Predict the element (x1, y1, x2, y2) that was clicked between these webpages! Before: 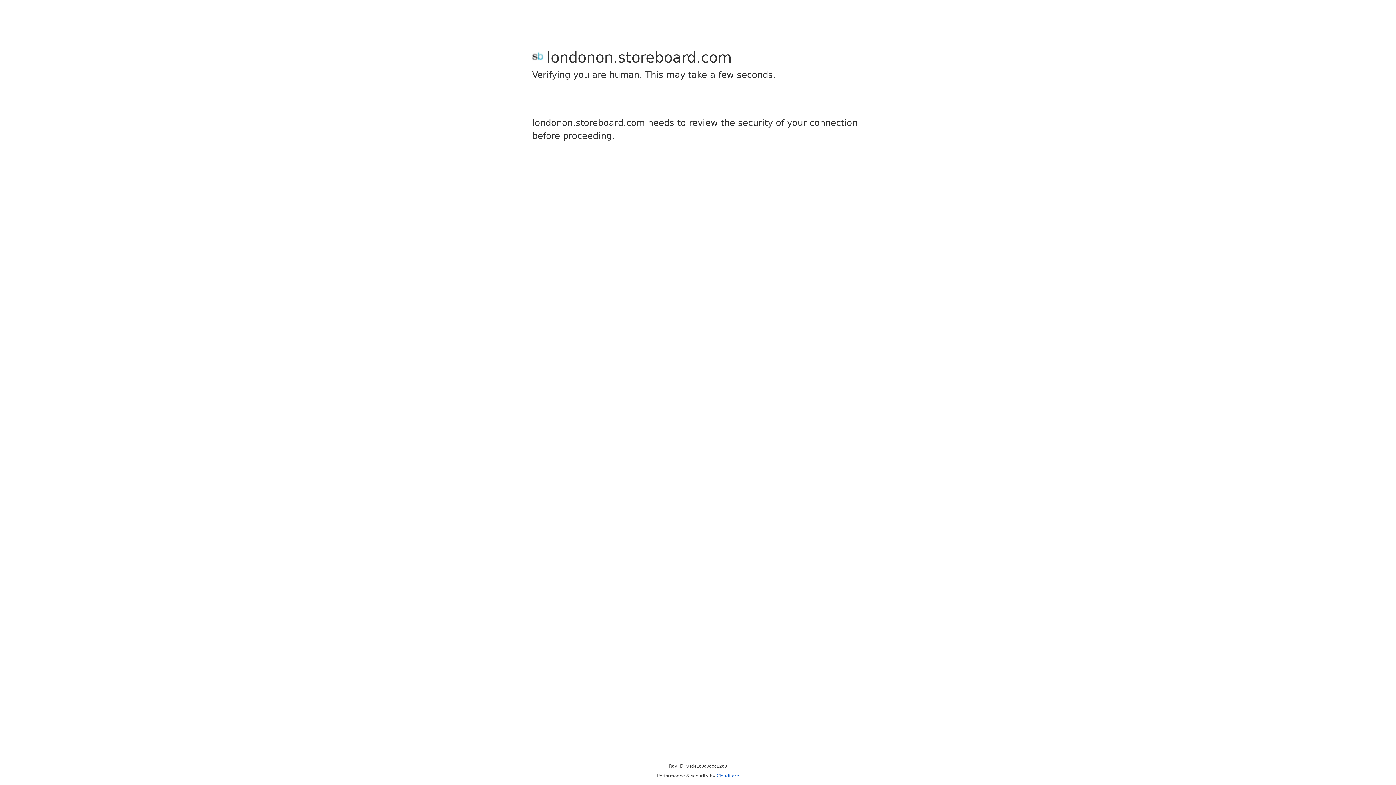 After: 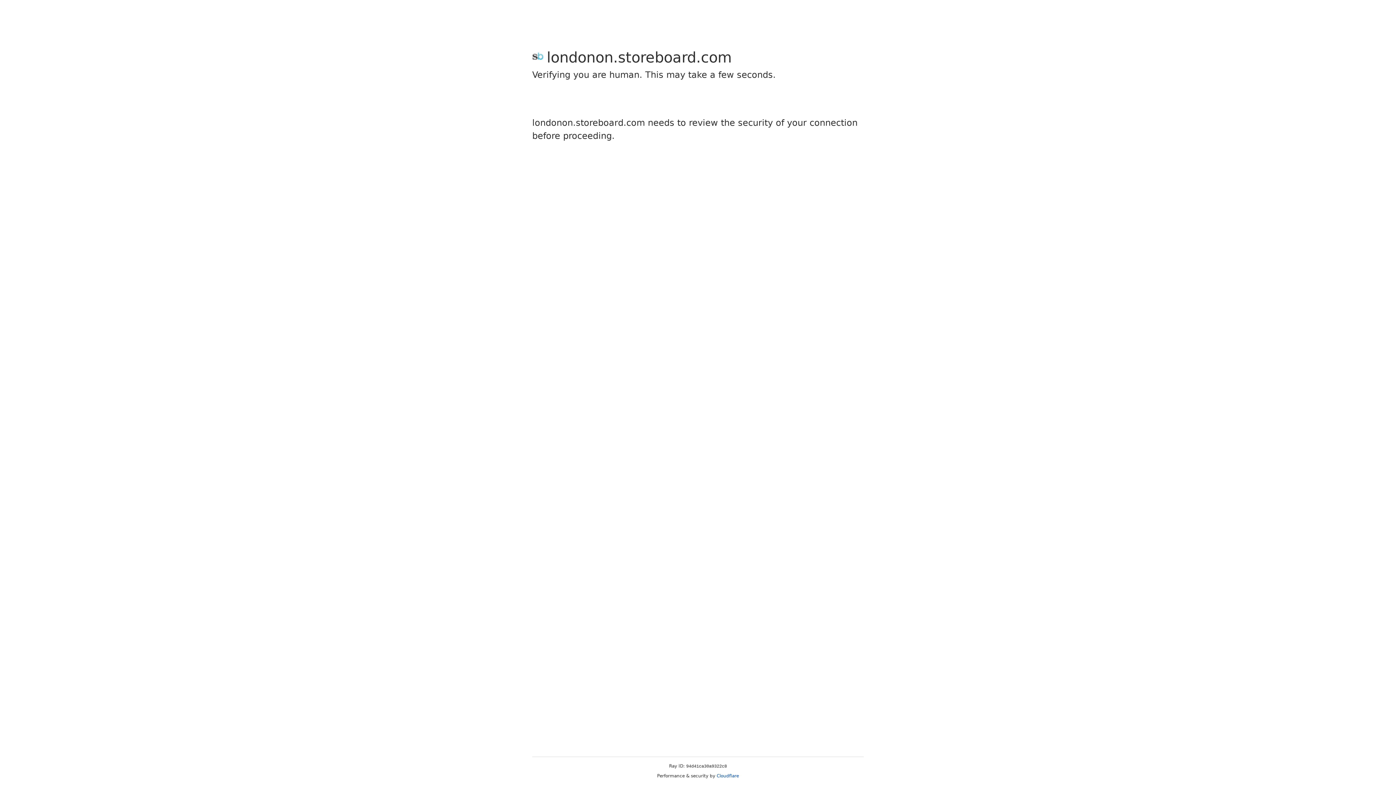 Action: bbox: (716, 773, 739, 778) label: Cloudflare